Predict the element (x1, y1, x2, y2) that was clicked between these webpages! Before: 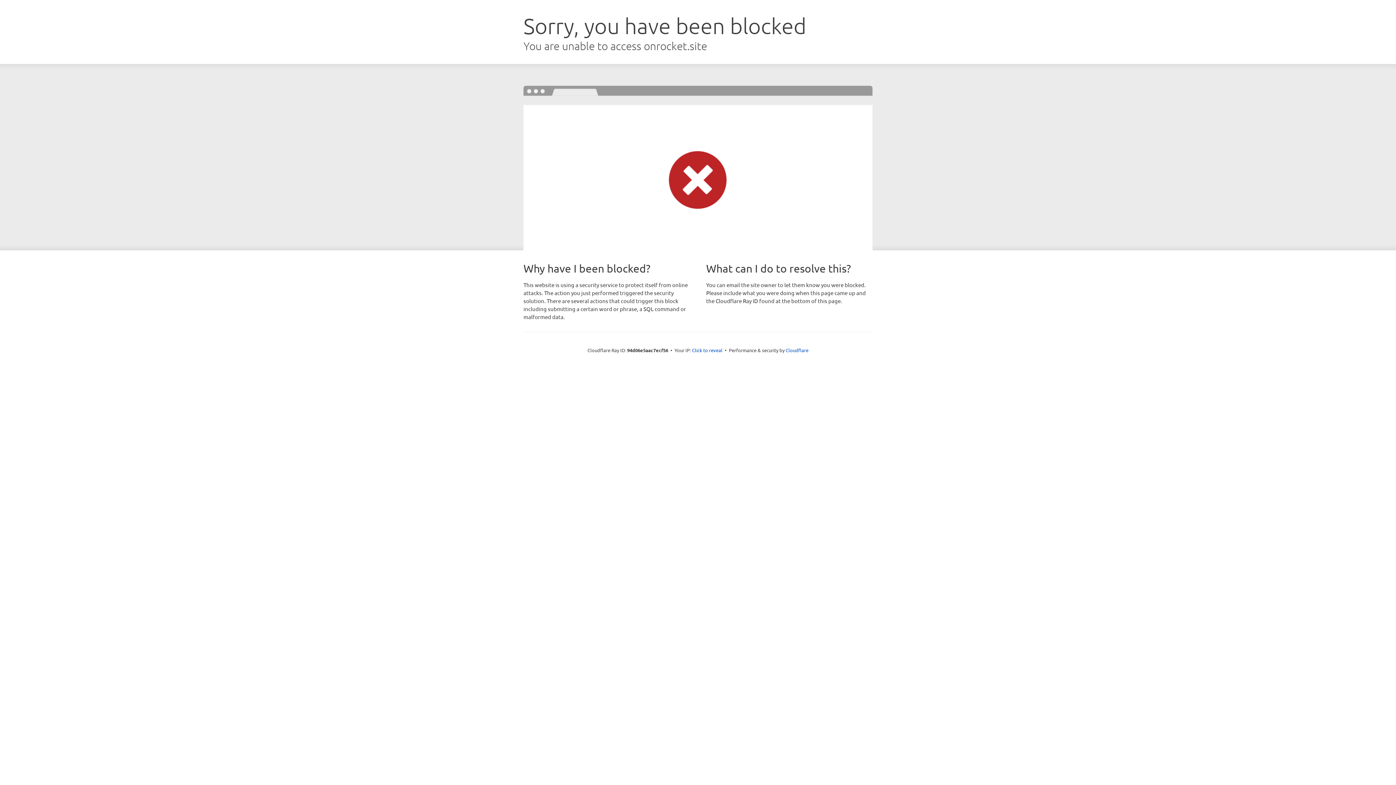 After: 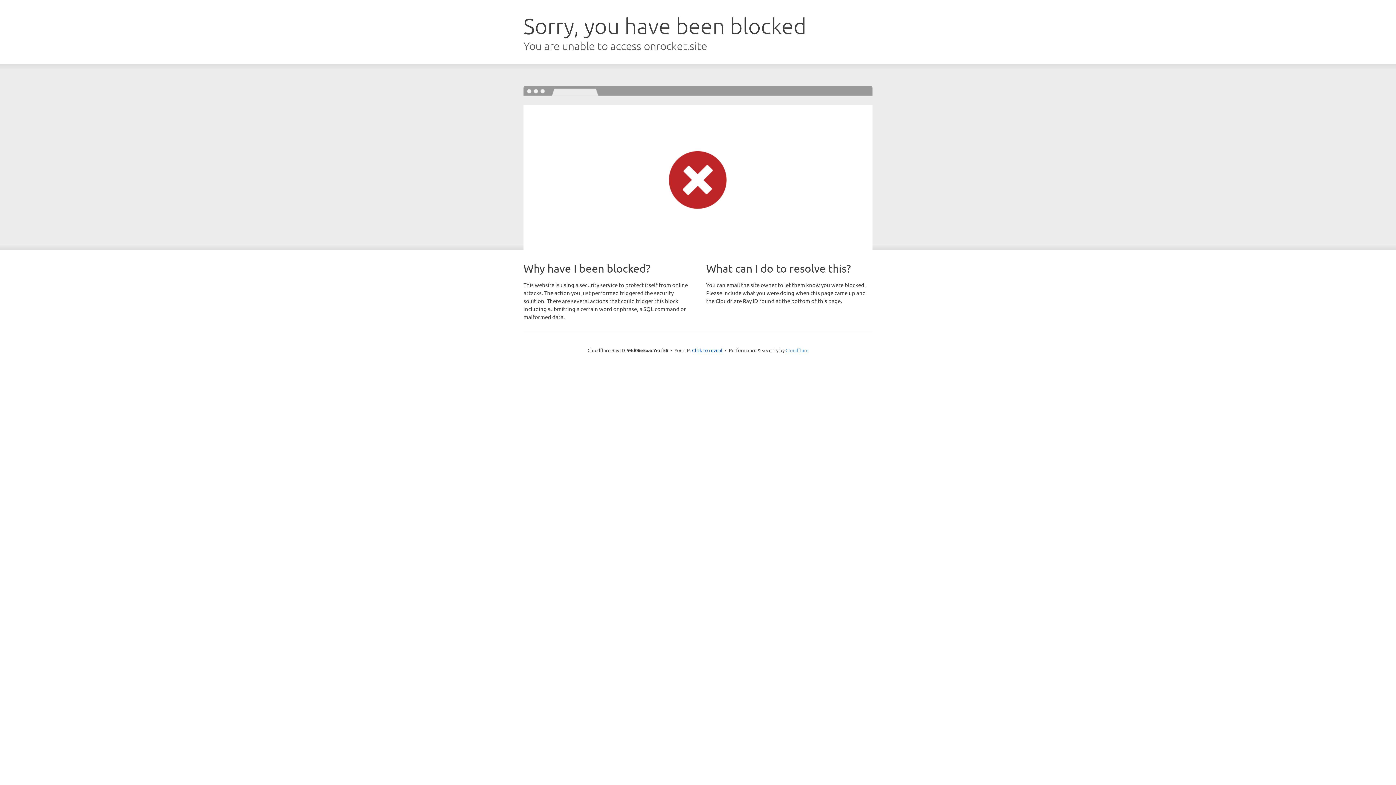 Action: bbox: (785, 347, 808, 353) label: Cloudflare